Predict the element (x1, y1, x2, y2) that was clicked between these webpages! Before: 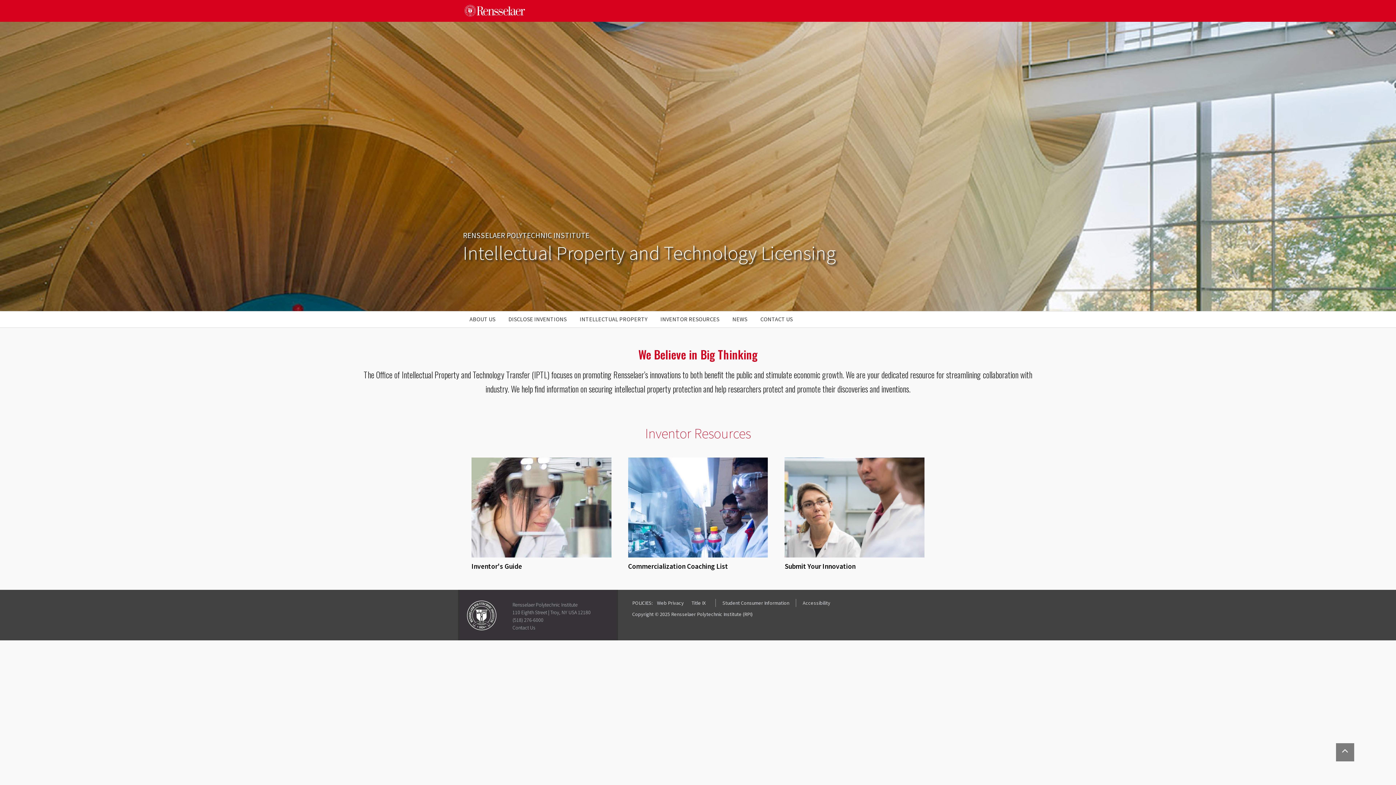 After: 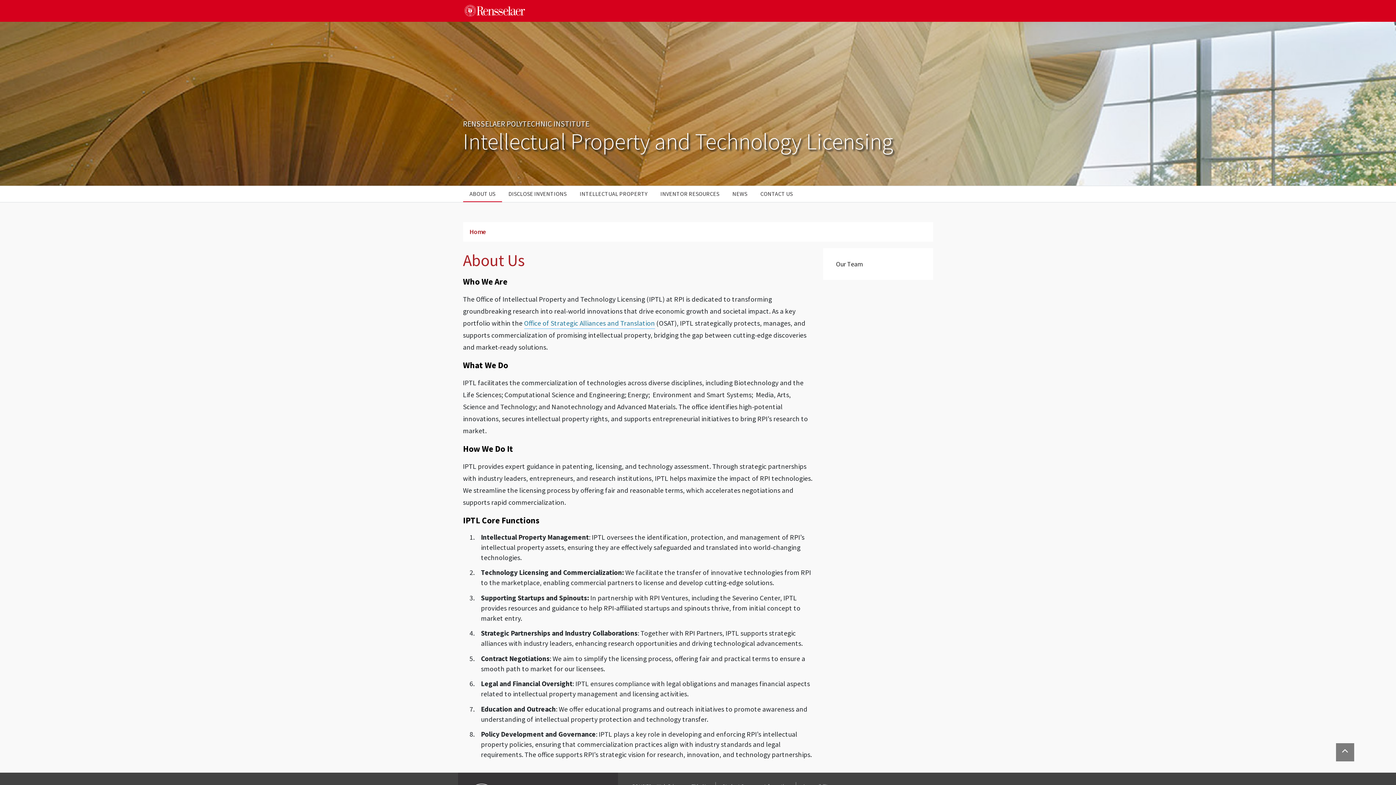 Action: bbox: (463, 311, 502, 327) label: ABOUT US